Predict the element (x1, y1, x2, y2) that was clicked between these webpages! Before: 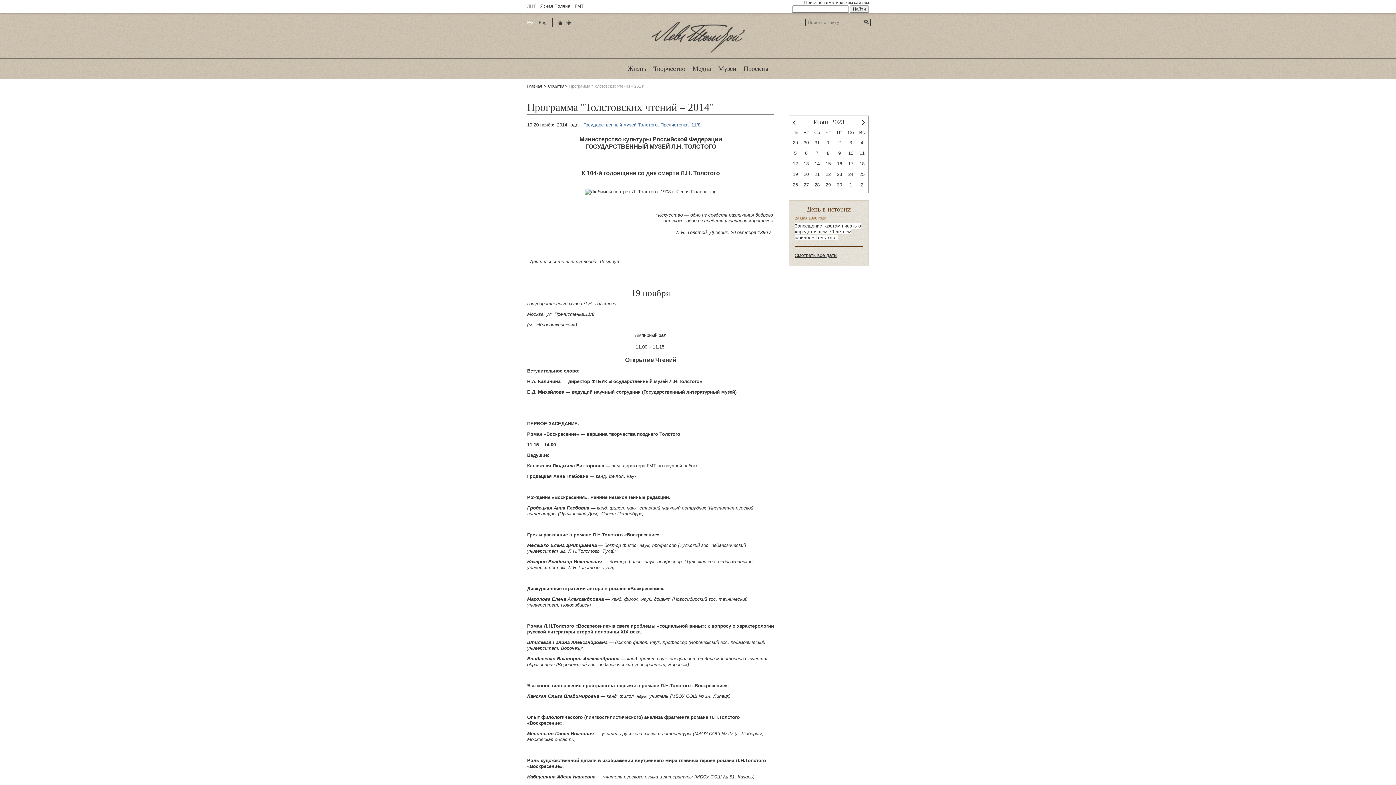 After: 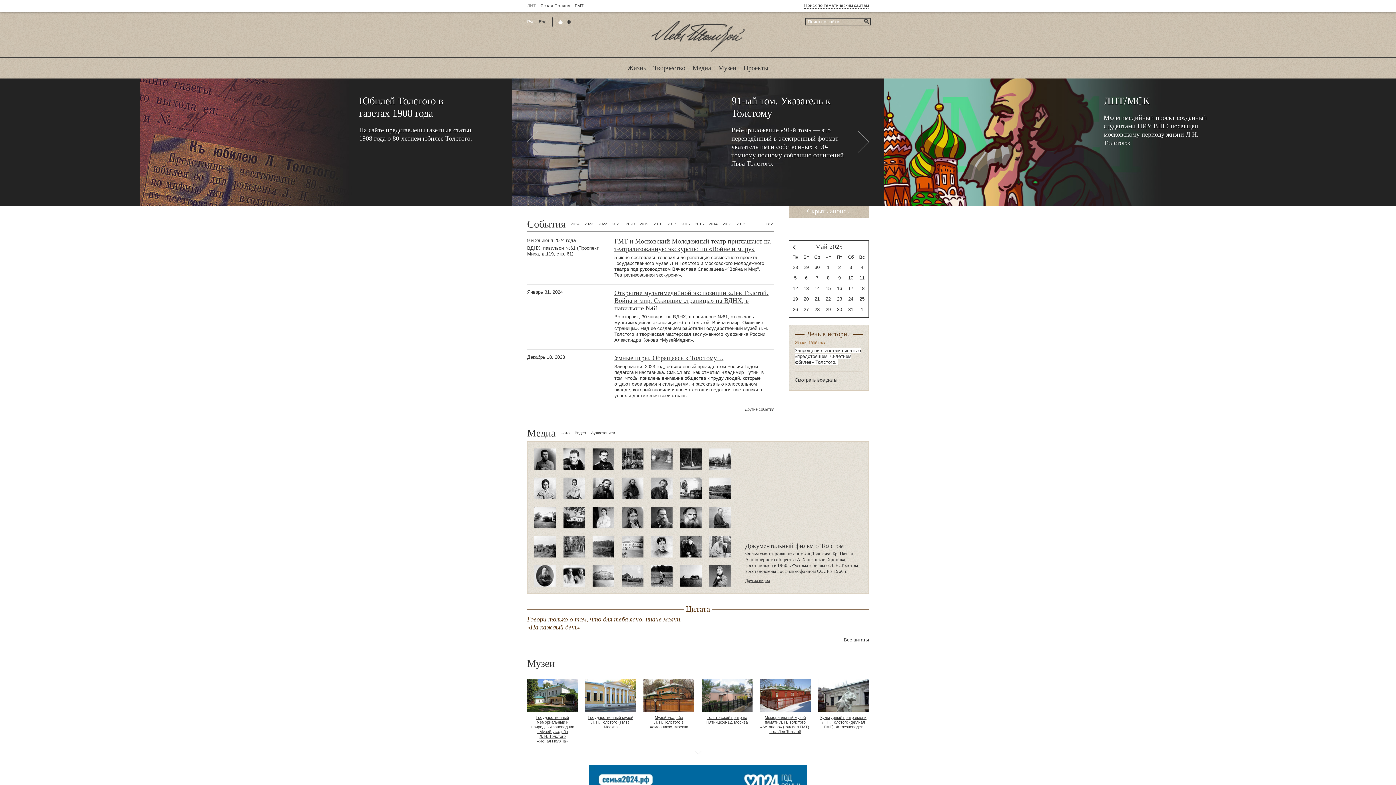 Action: bbox: (651, 21, 744, 52) label: Лев Толстой